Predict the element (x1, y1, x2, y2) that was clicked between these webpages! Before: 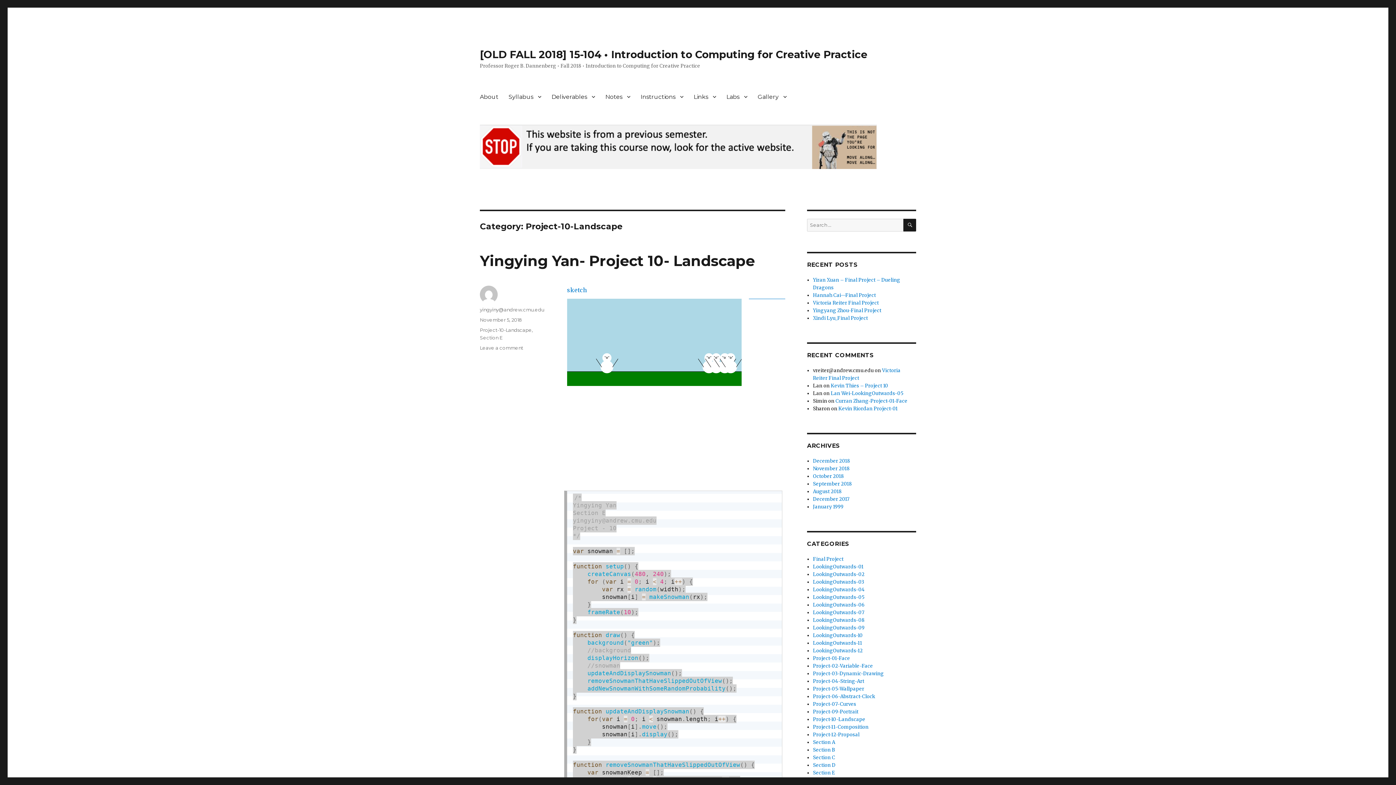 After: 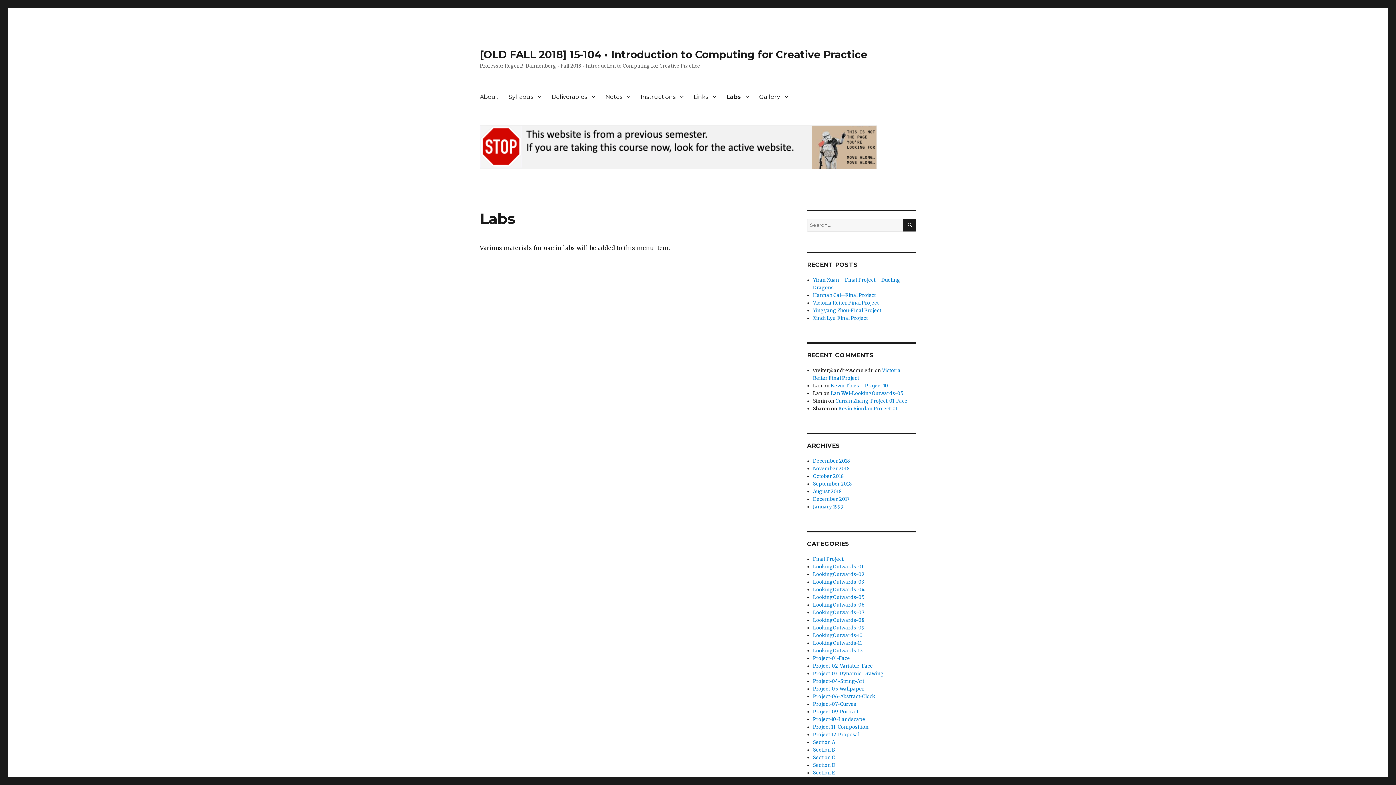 Action: bbox: (721, 89, 752, 104) label: Labs